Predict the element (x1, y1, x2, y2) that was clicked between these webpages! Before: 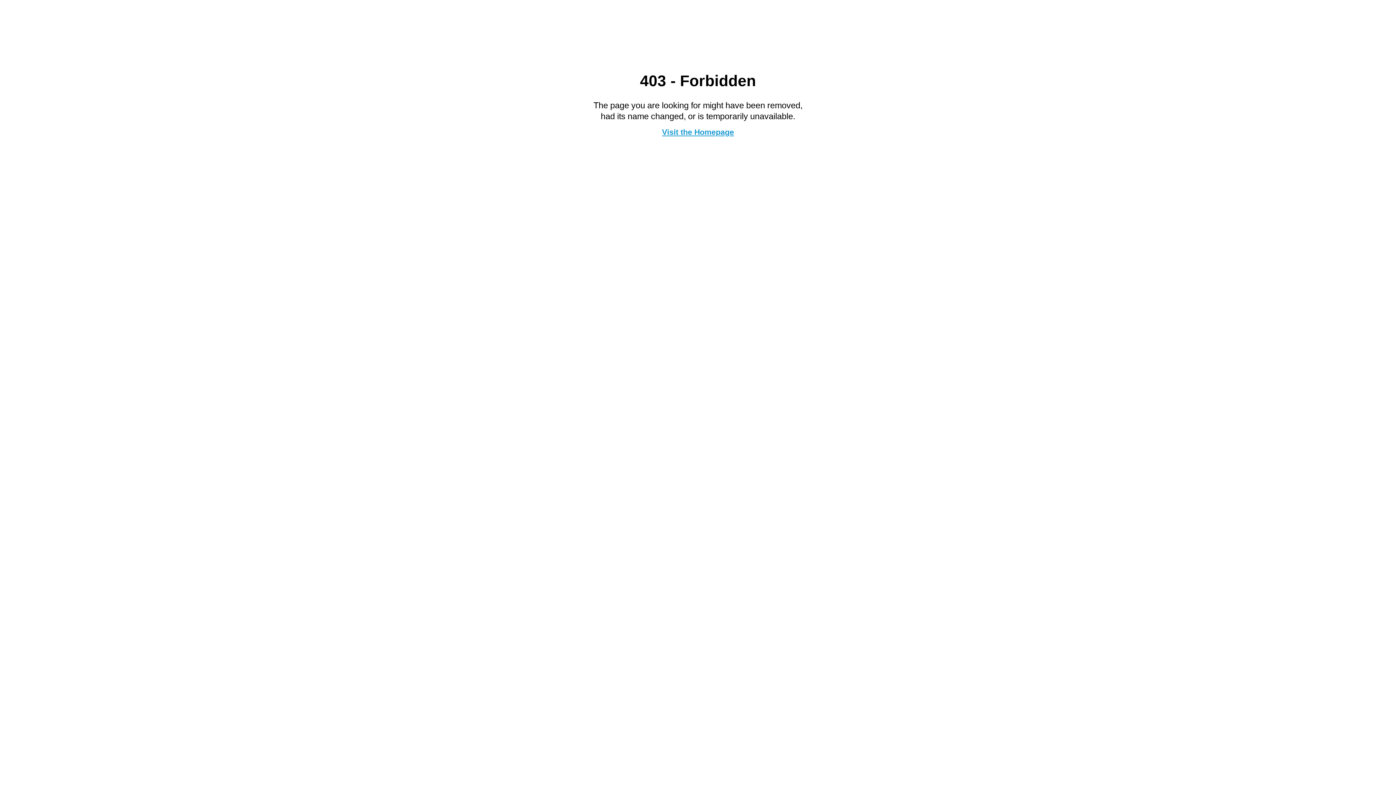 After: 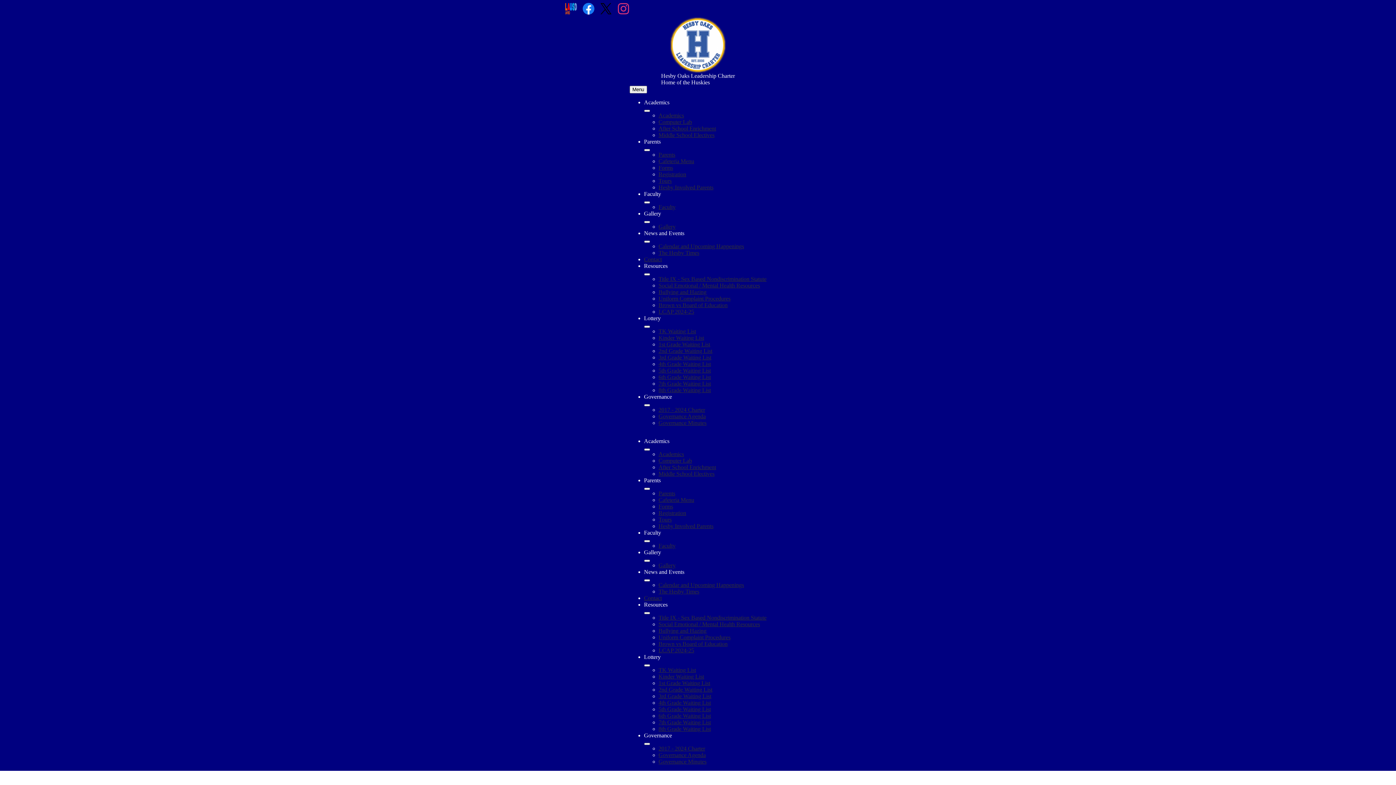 Action: bbox: (662, 127, 734, 136) label: Visit the Homepage